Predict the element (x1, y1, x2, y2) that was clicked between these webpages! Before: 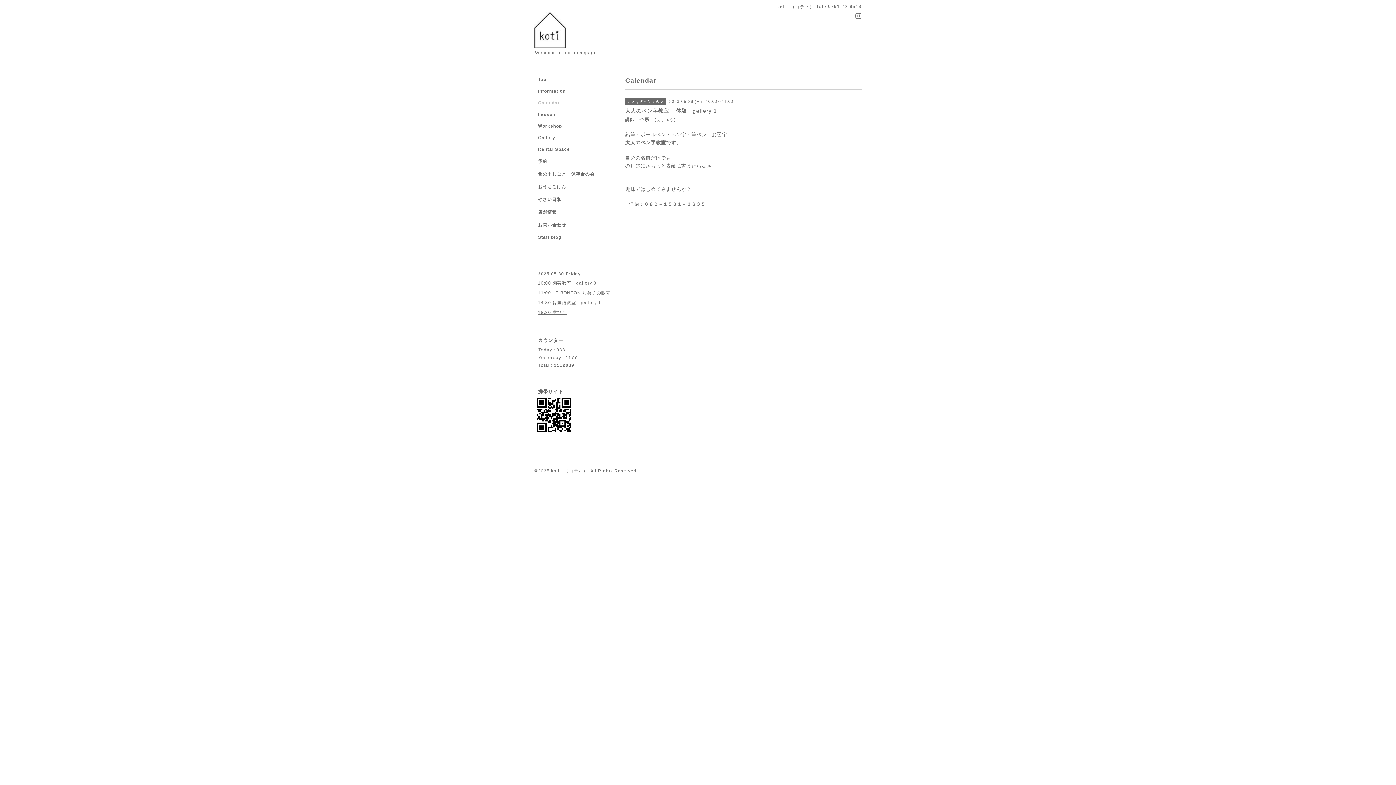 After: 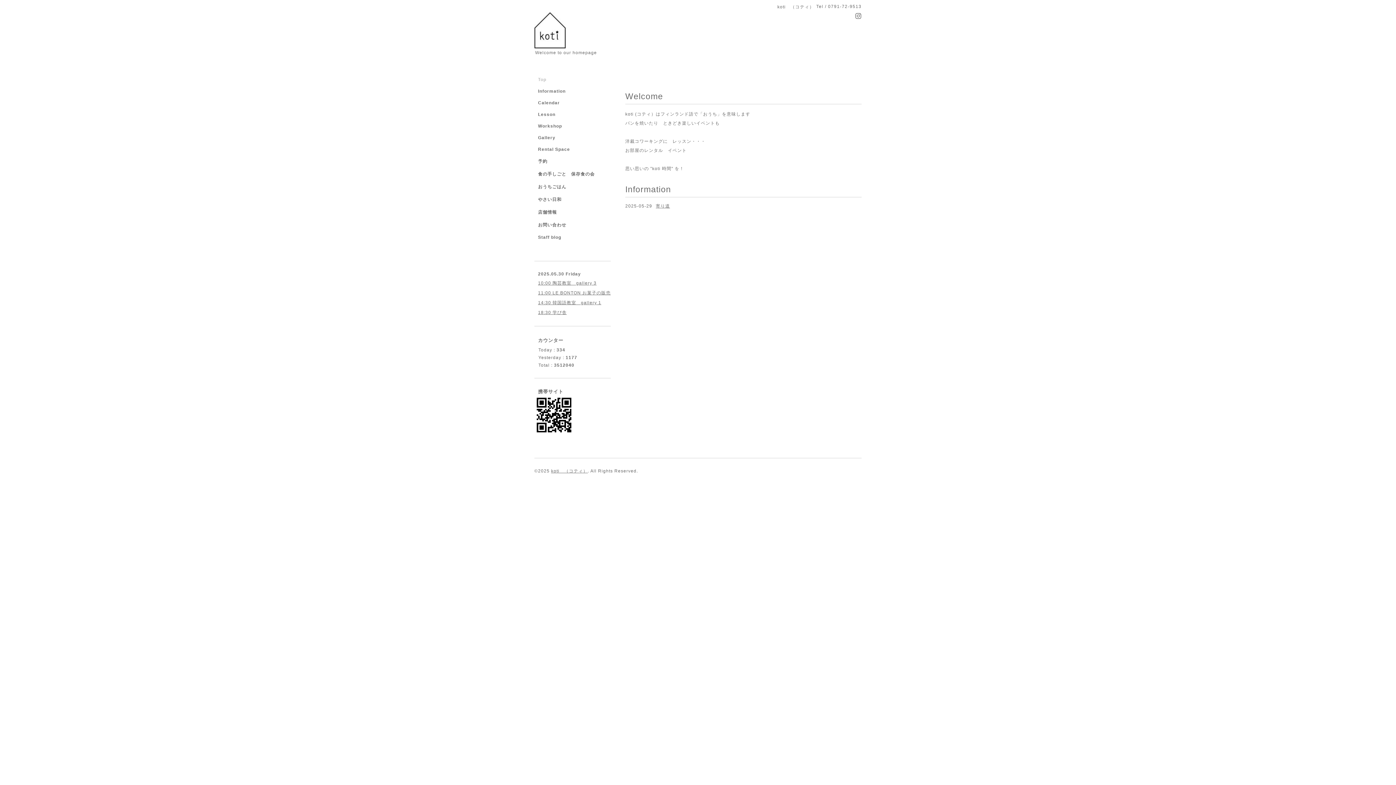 Action: label: koti　（コティ） bbox: (551, 468, 588, 473)